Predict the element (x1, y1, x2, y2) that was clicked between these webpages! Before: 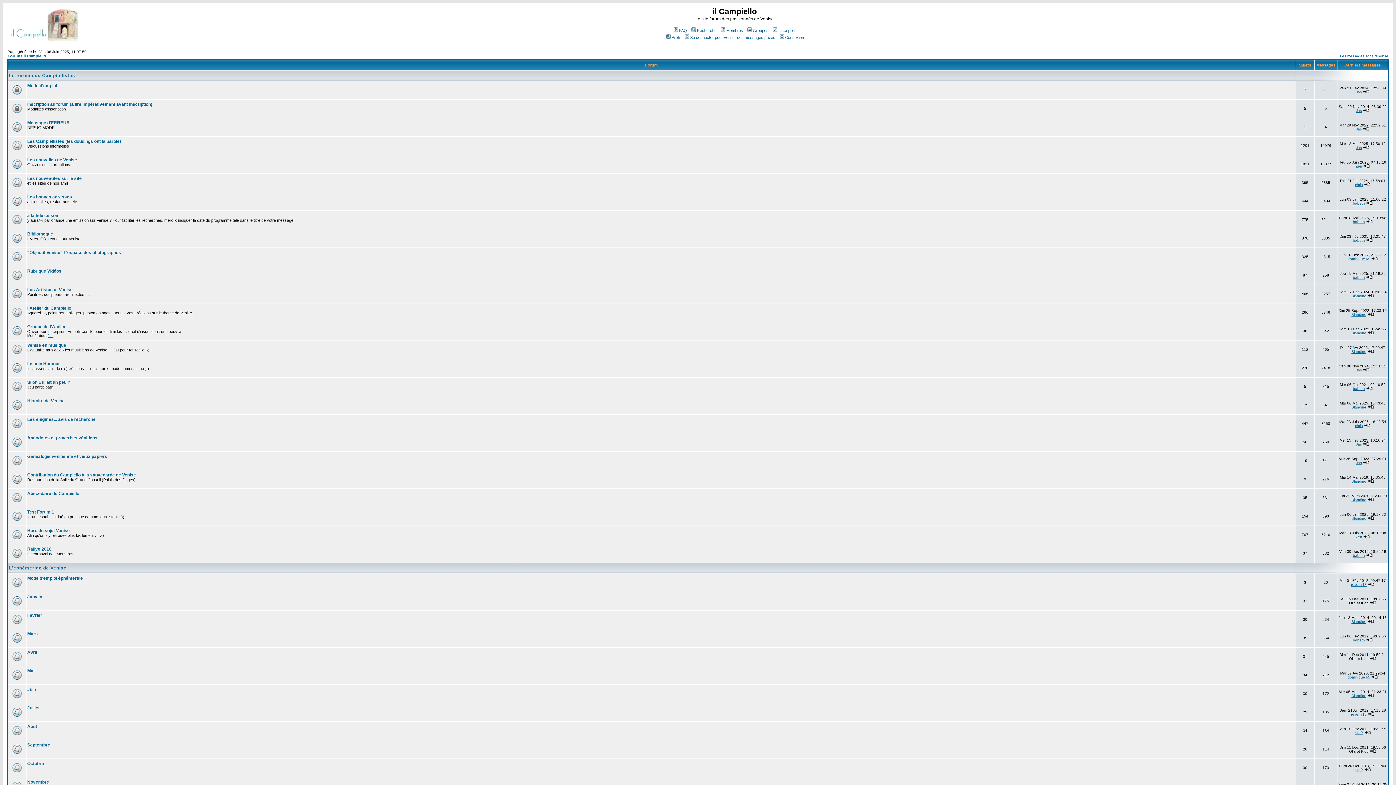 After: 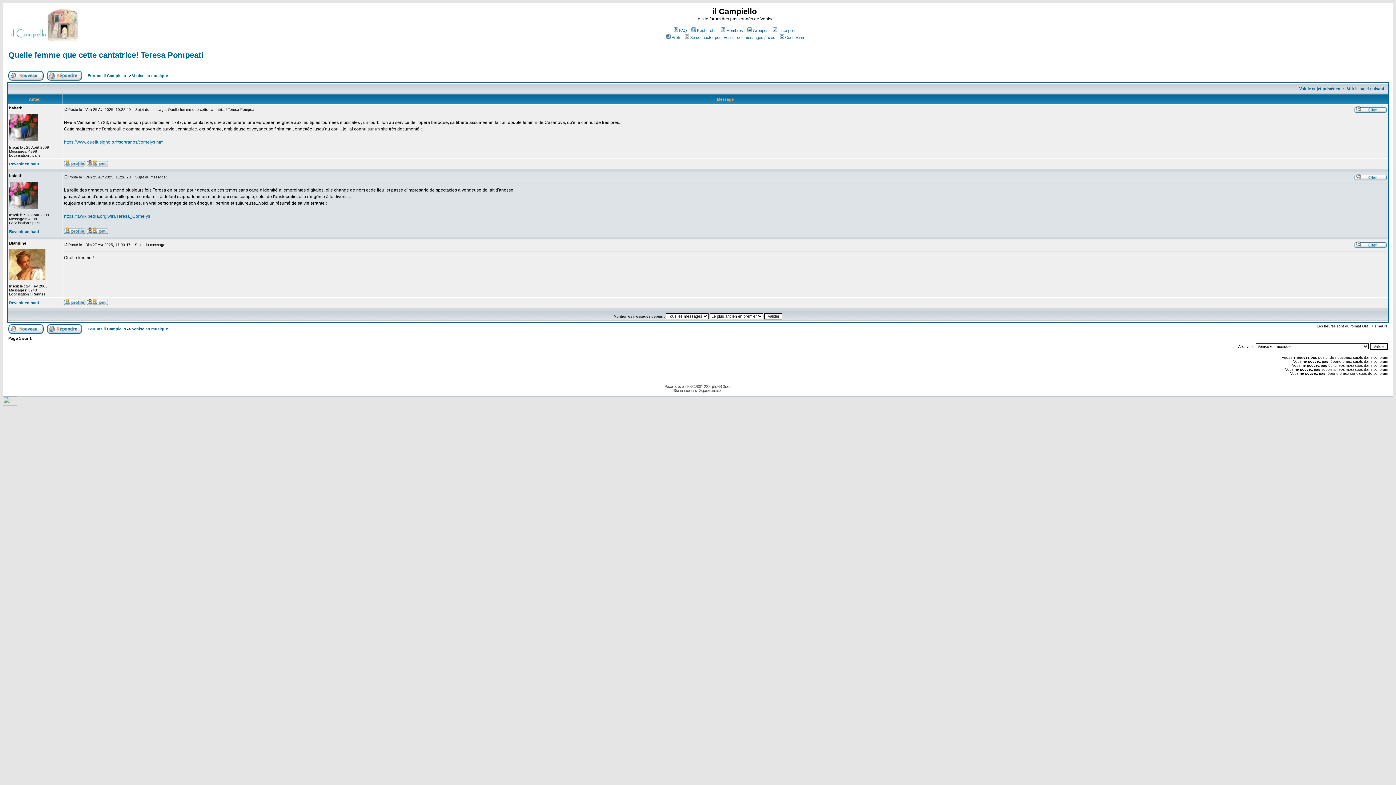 Action: bbox: (1367, 349, 1374, 353)